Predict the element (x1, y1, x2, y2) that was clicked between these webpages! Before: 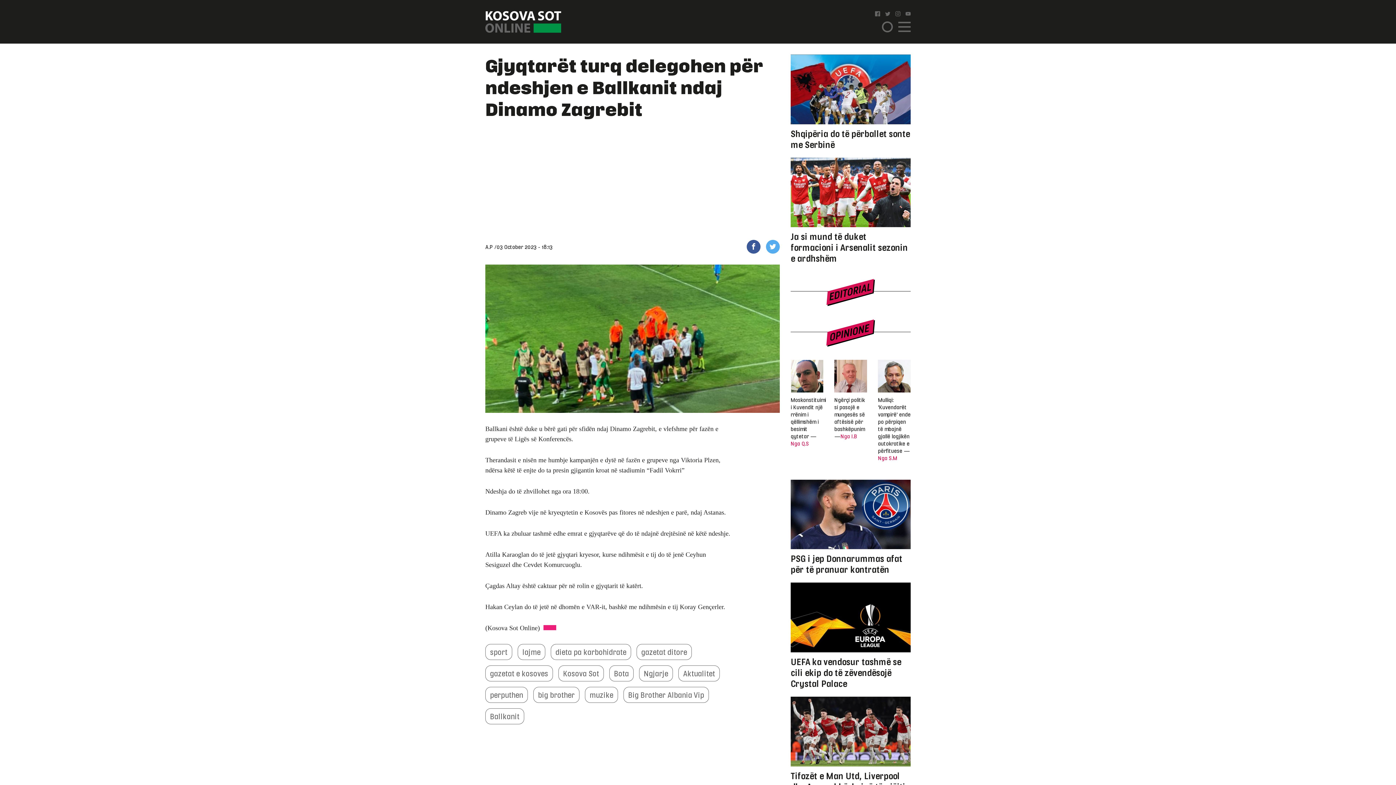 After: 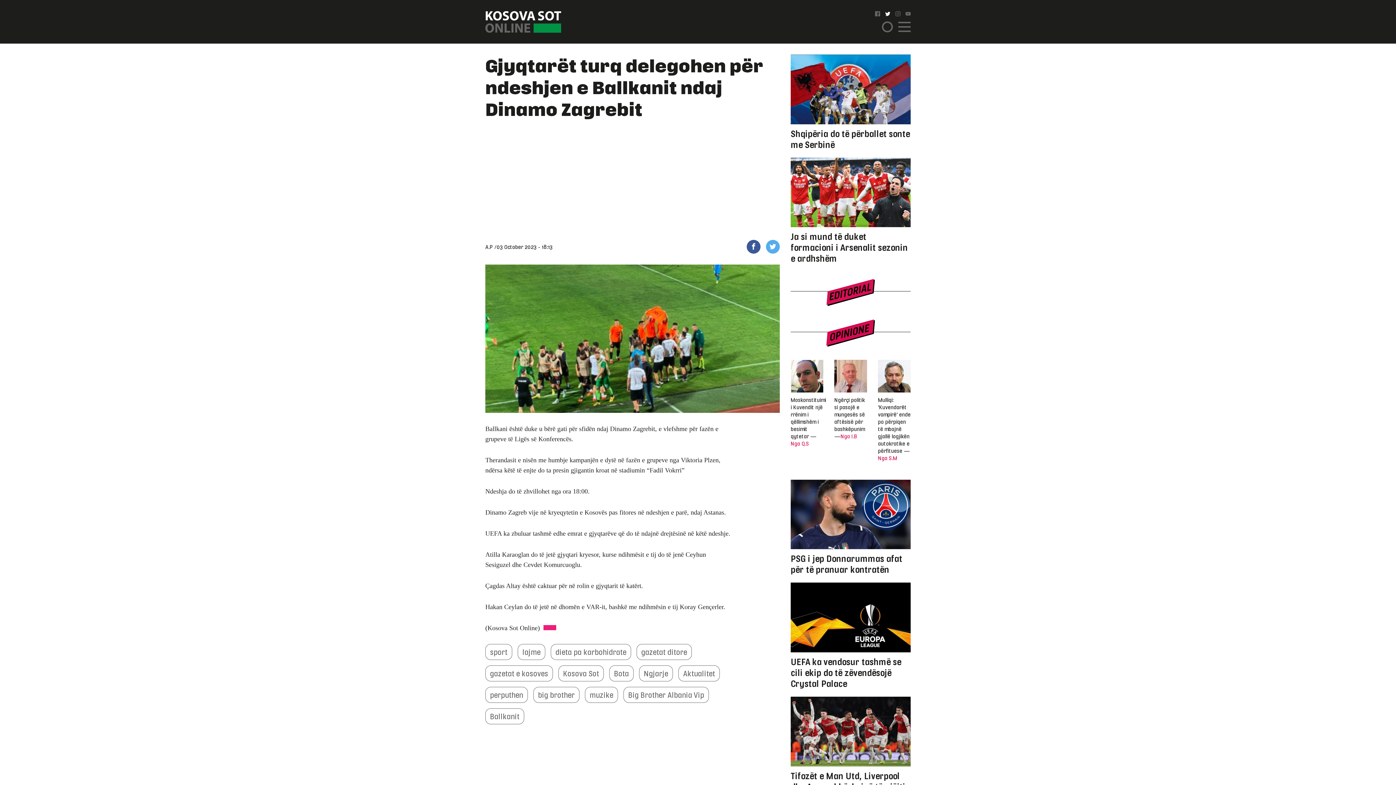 Action: bbox: (885, 11, 890, 16)